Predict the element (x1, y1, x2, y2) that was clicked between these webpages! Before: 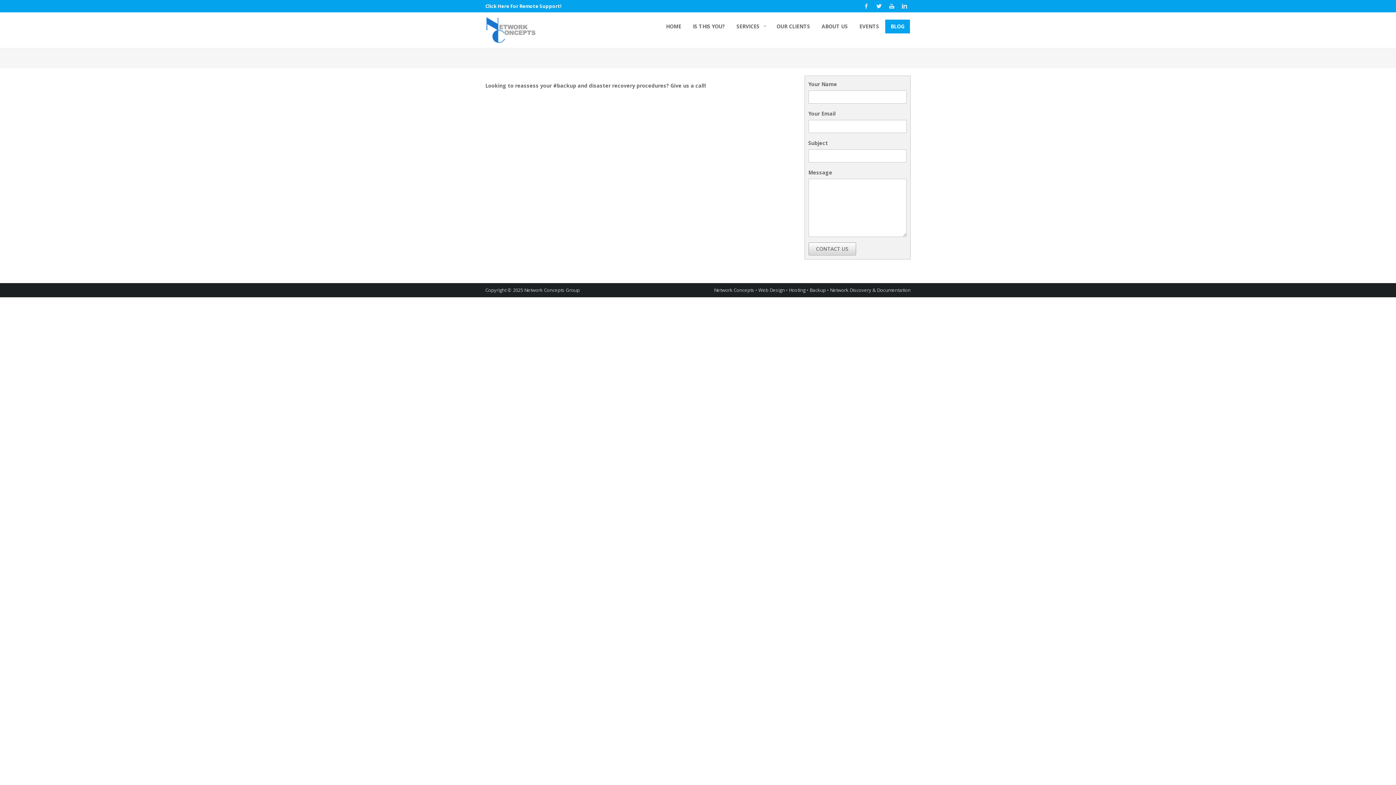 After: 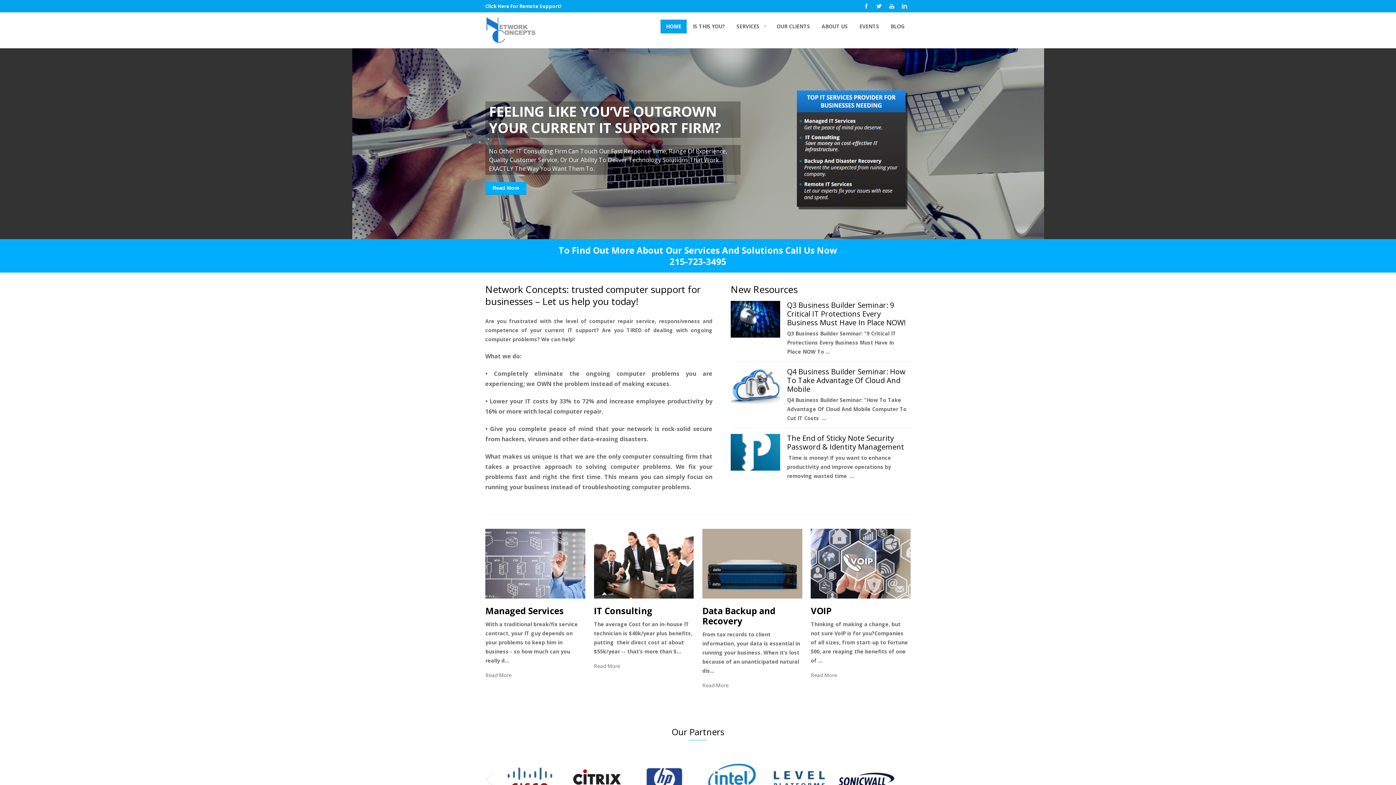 Action: label: HOME bbox: (660, 19, 686, 33)